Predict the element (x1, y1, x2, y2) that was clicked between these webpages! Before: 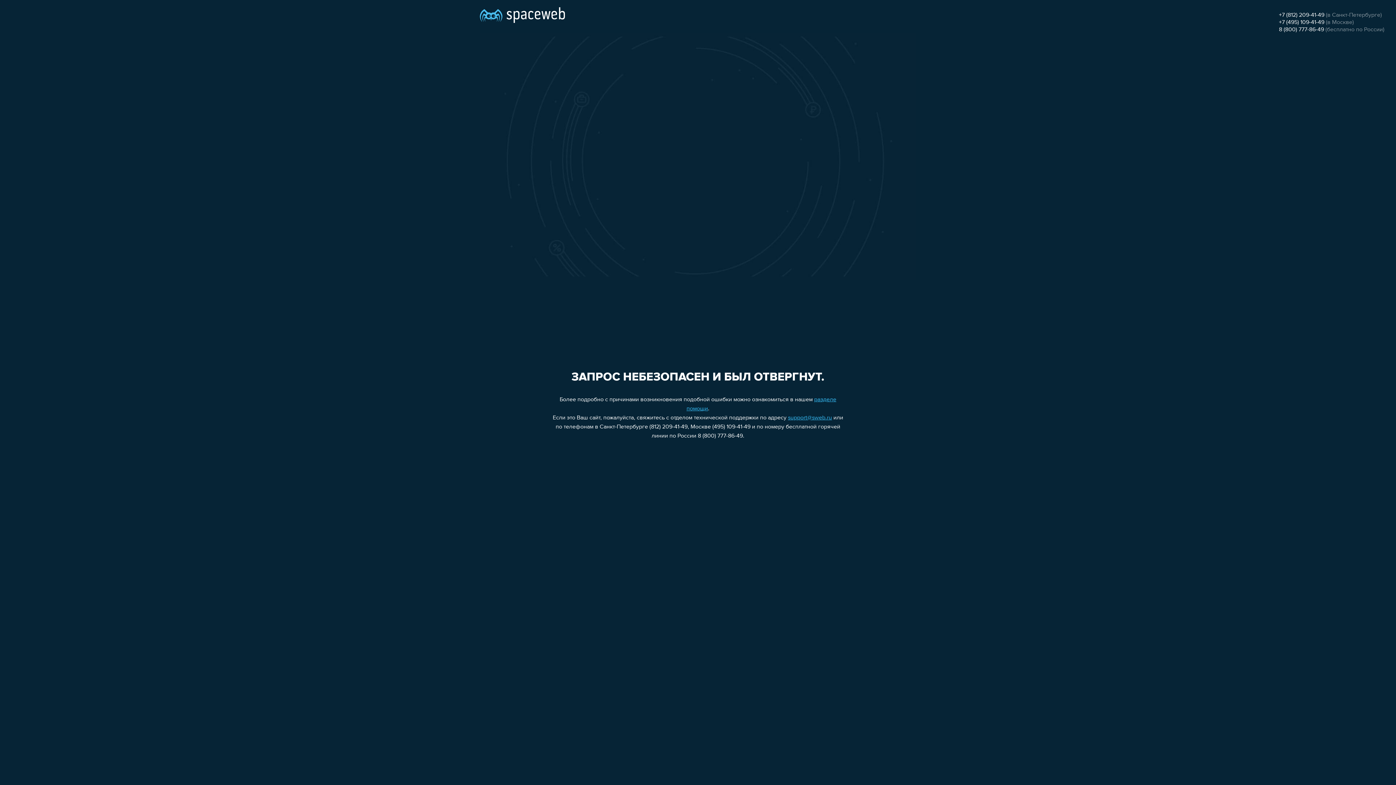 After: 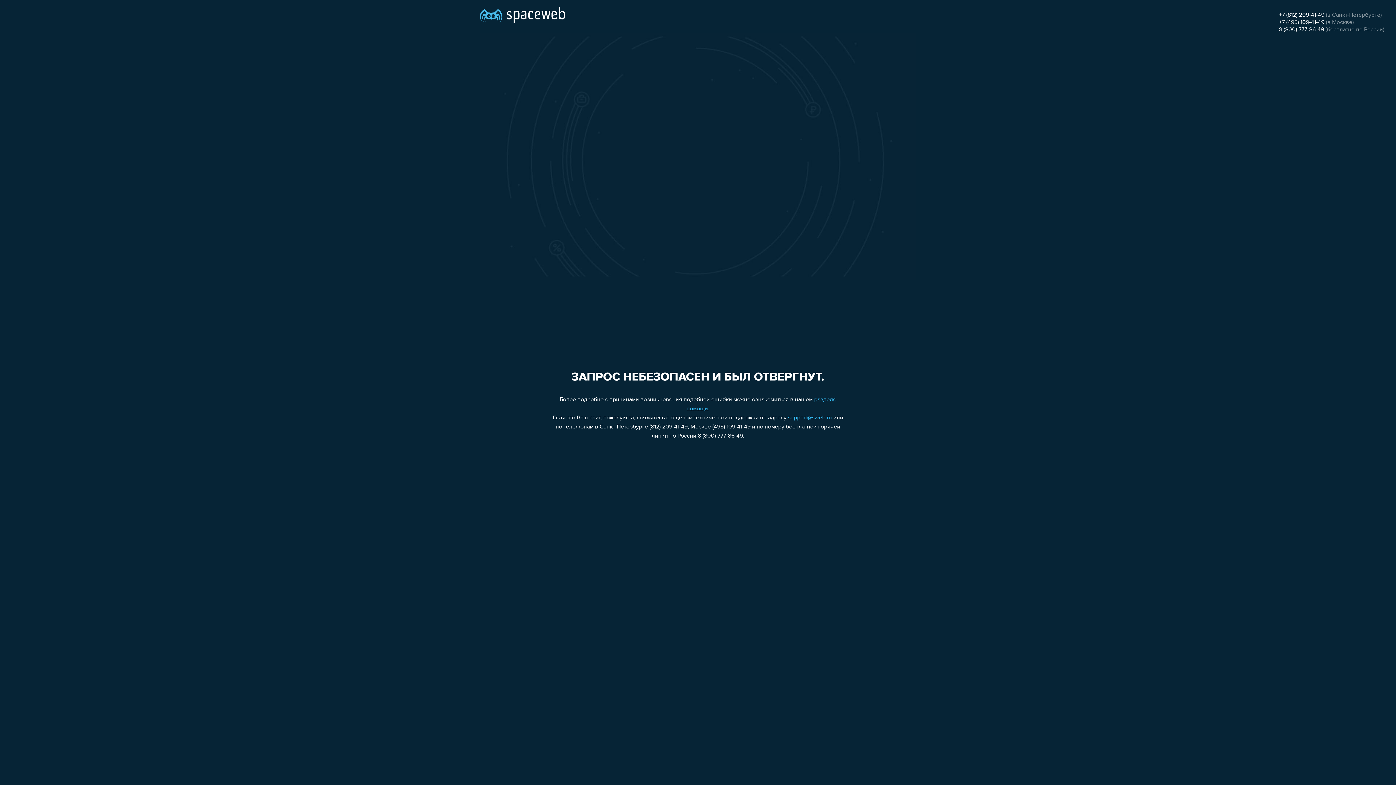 Action: bbox: (788, 415, 832, 421) label: support@sweb.ru